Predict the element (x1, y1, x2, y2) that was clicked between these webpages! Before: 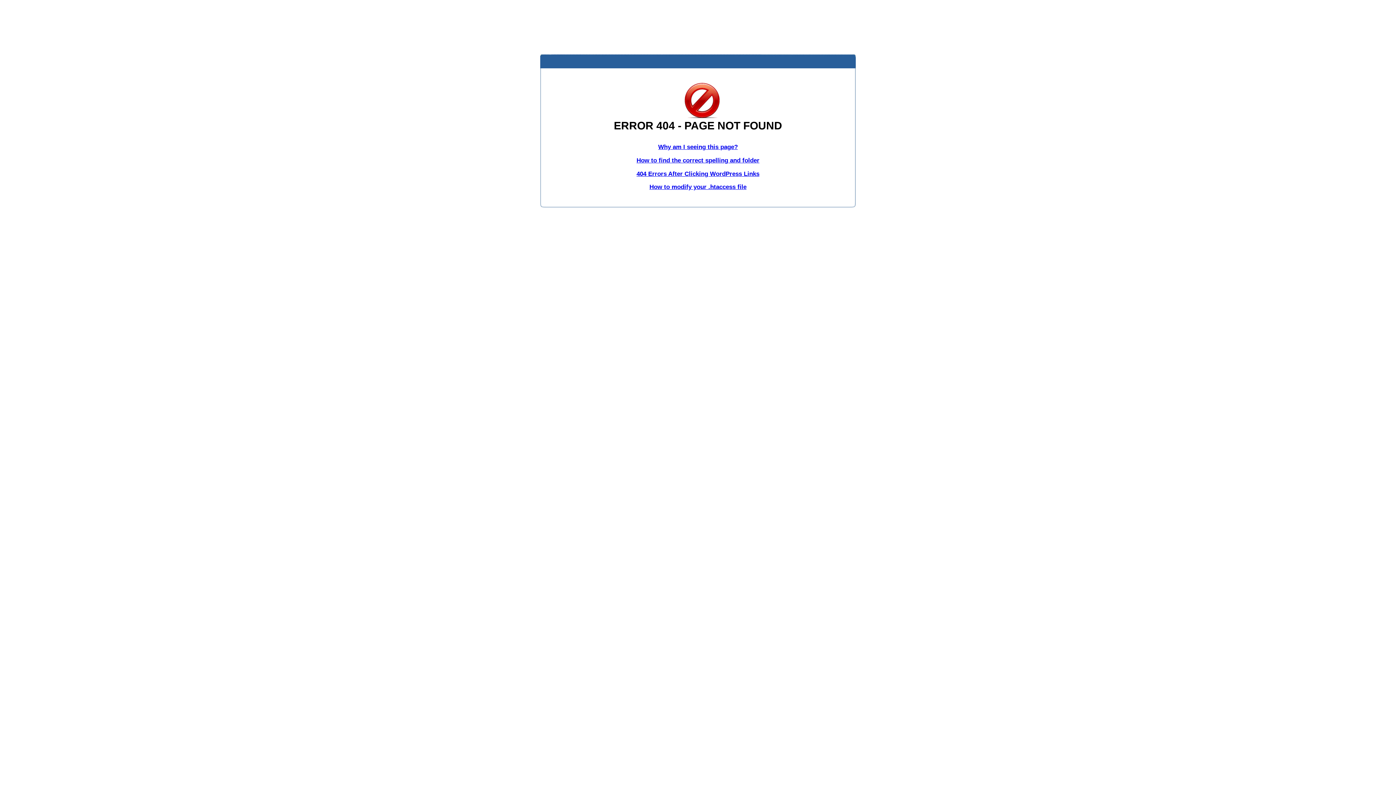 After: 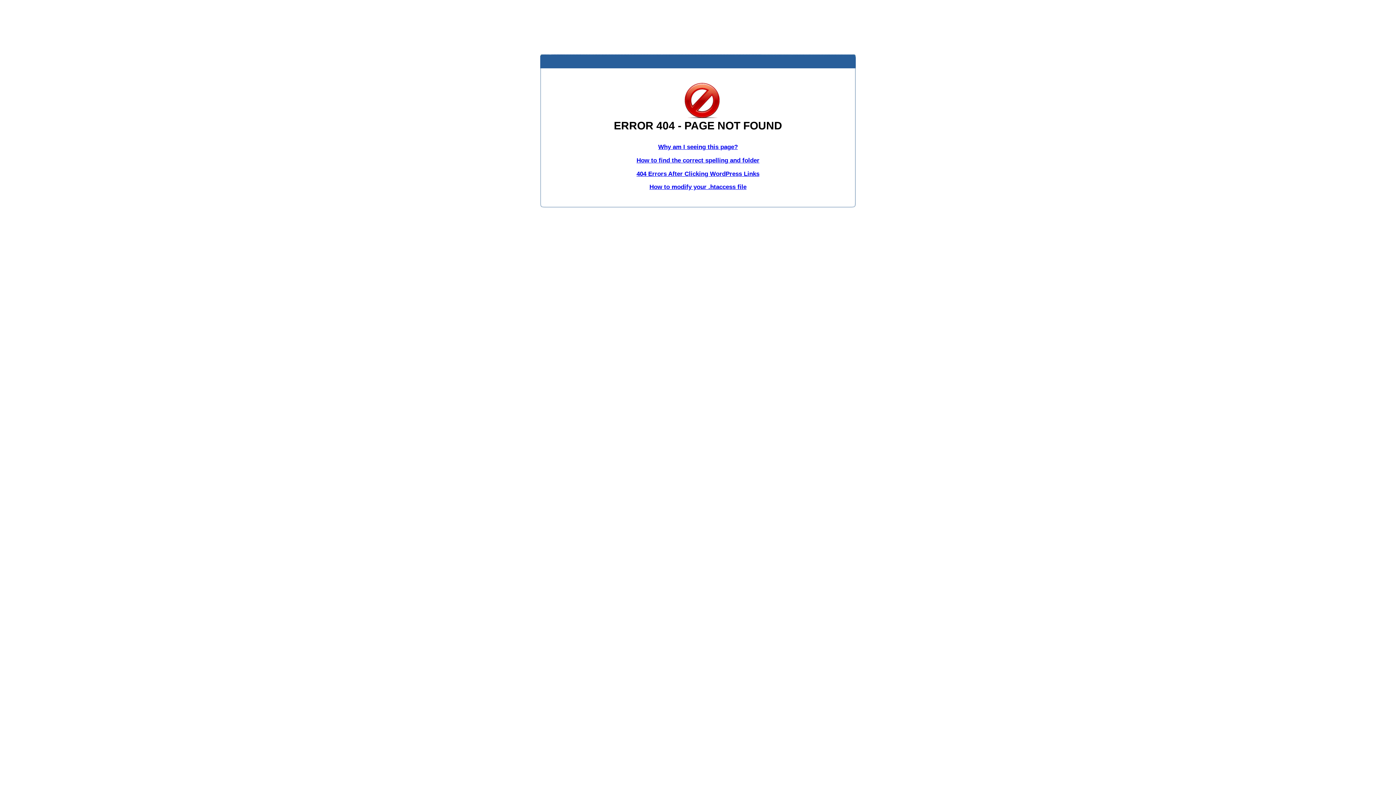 Action: bbox: (636, 170, 759, 177) label: 404 Errors After Clicking WordPress Links